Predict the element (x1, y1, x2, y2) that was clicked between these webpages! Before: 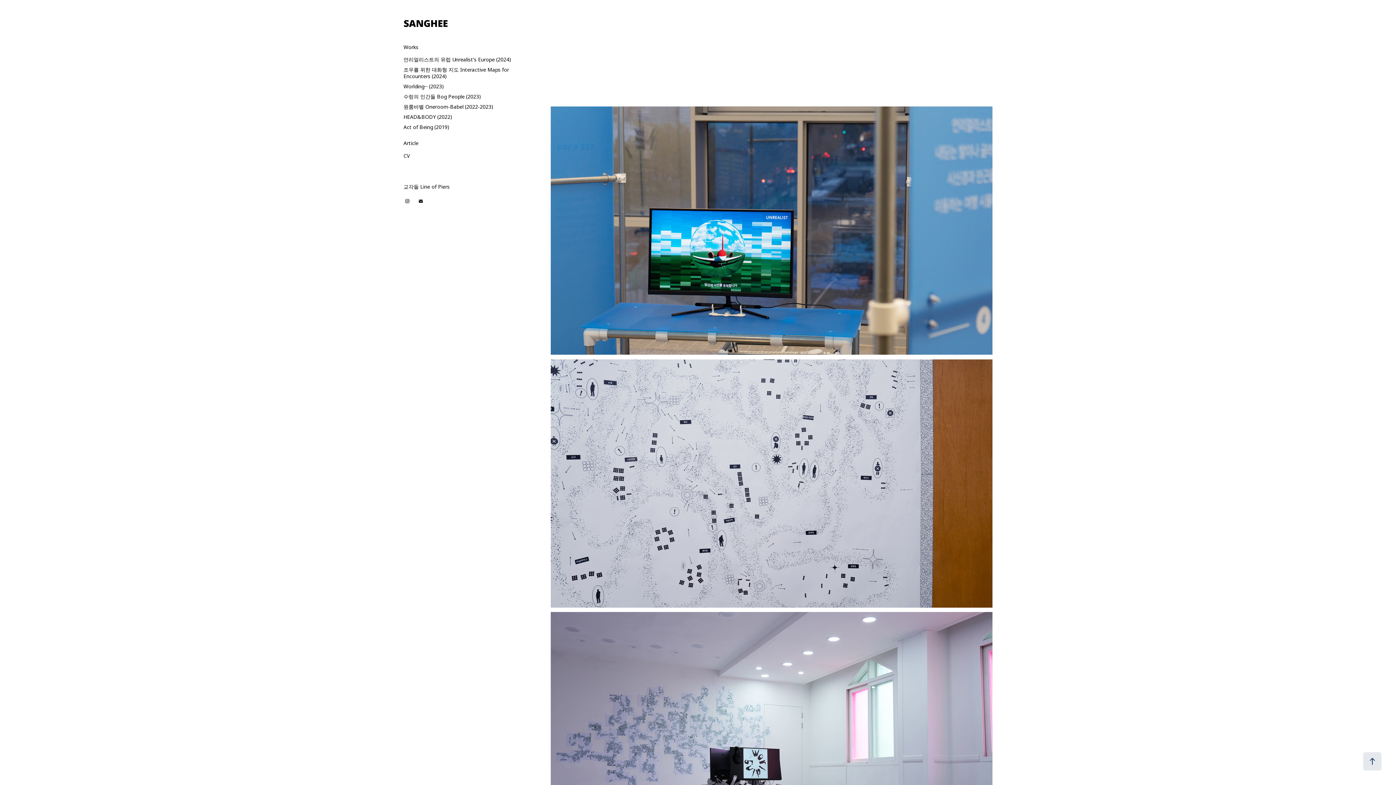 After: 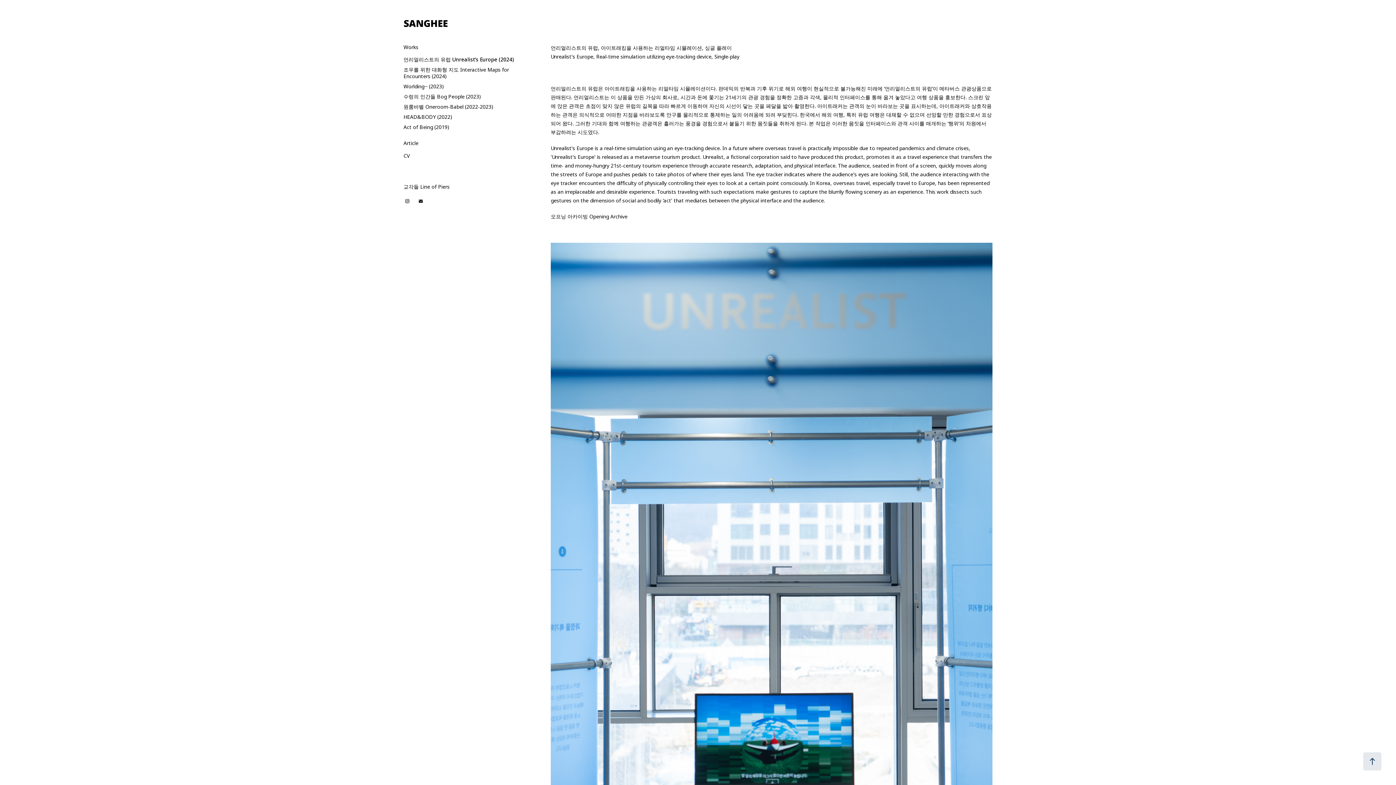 Action: bbox: (403, 56, 511, 63) label: 언리얼리스트의 유럽 Unrealist's Europe (2024)